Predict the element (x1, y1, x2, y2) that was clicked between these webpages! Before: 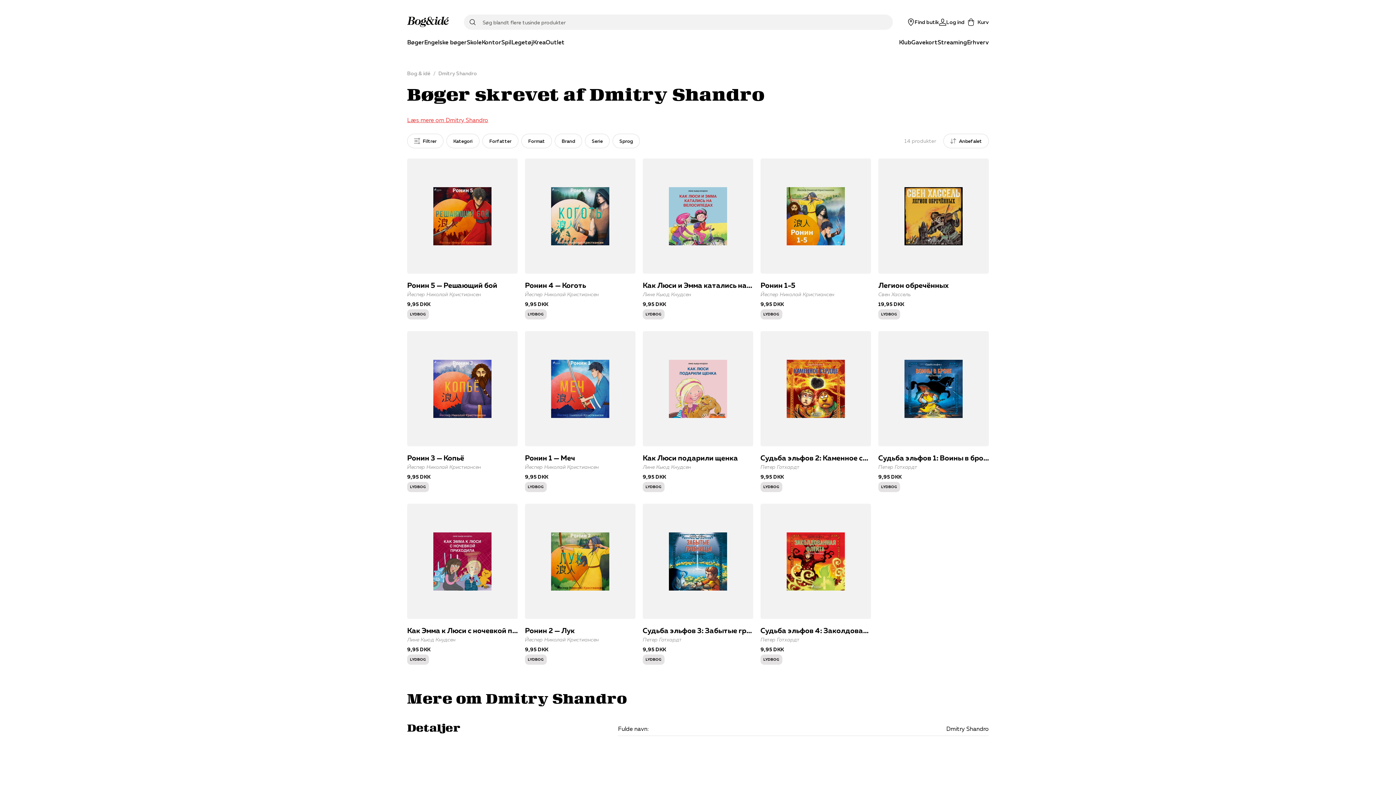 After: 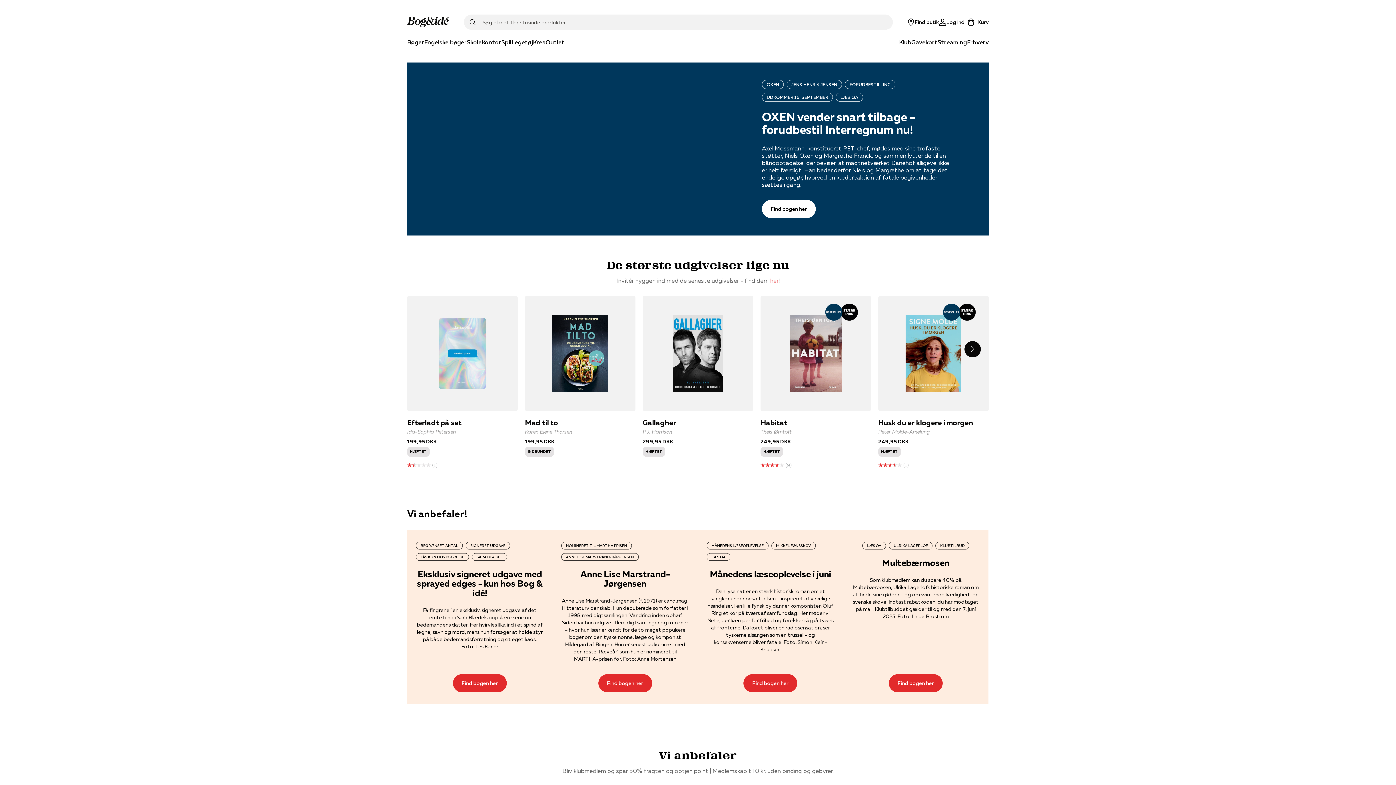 Action: bbox: (438, 62, 480, 84) label: Dmitry Shandro